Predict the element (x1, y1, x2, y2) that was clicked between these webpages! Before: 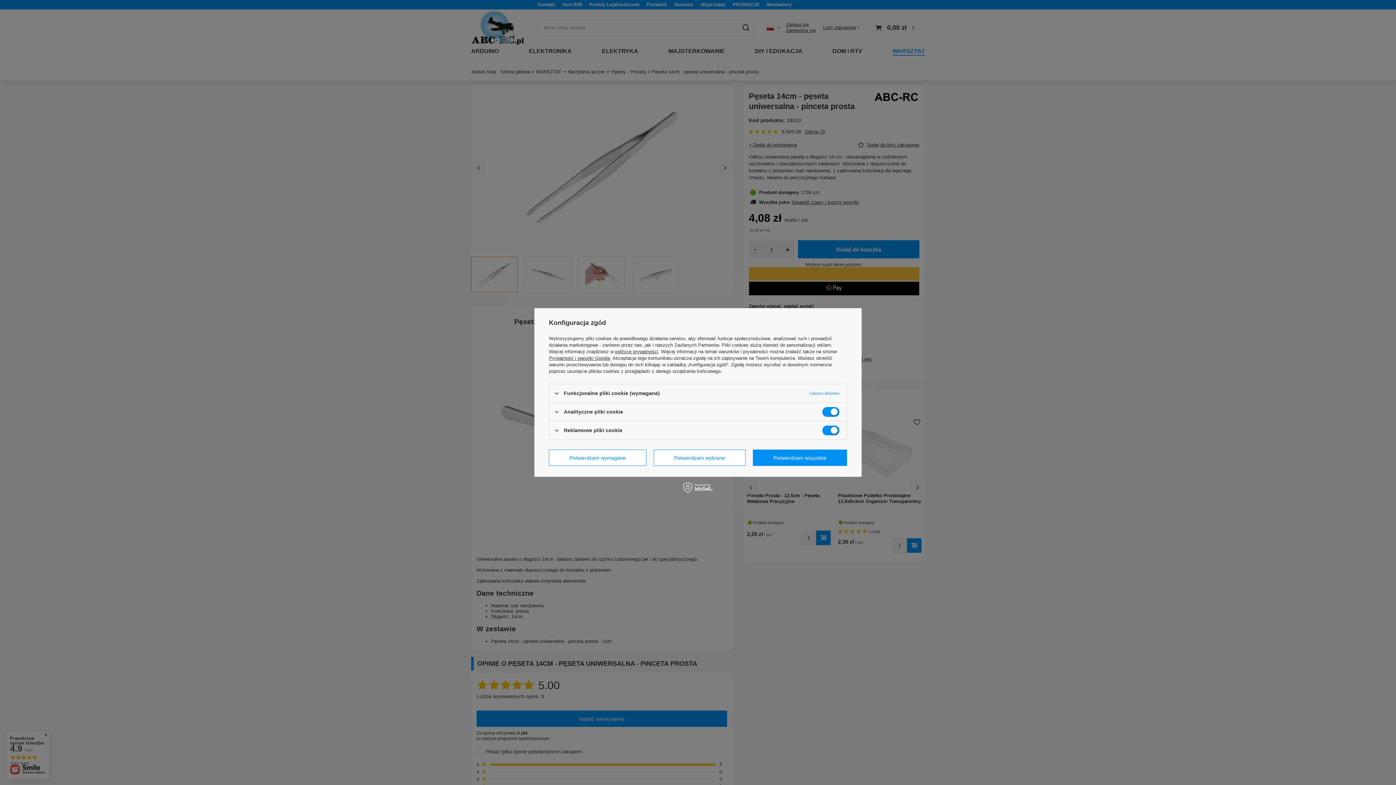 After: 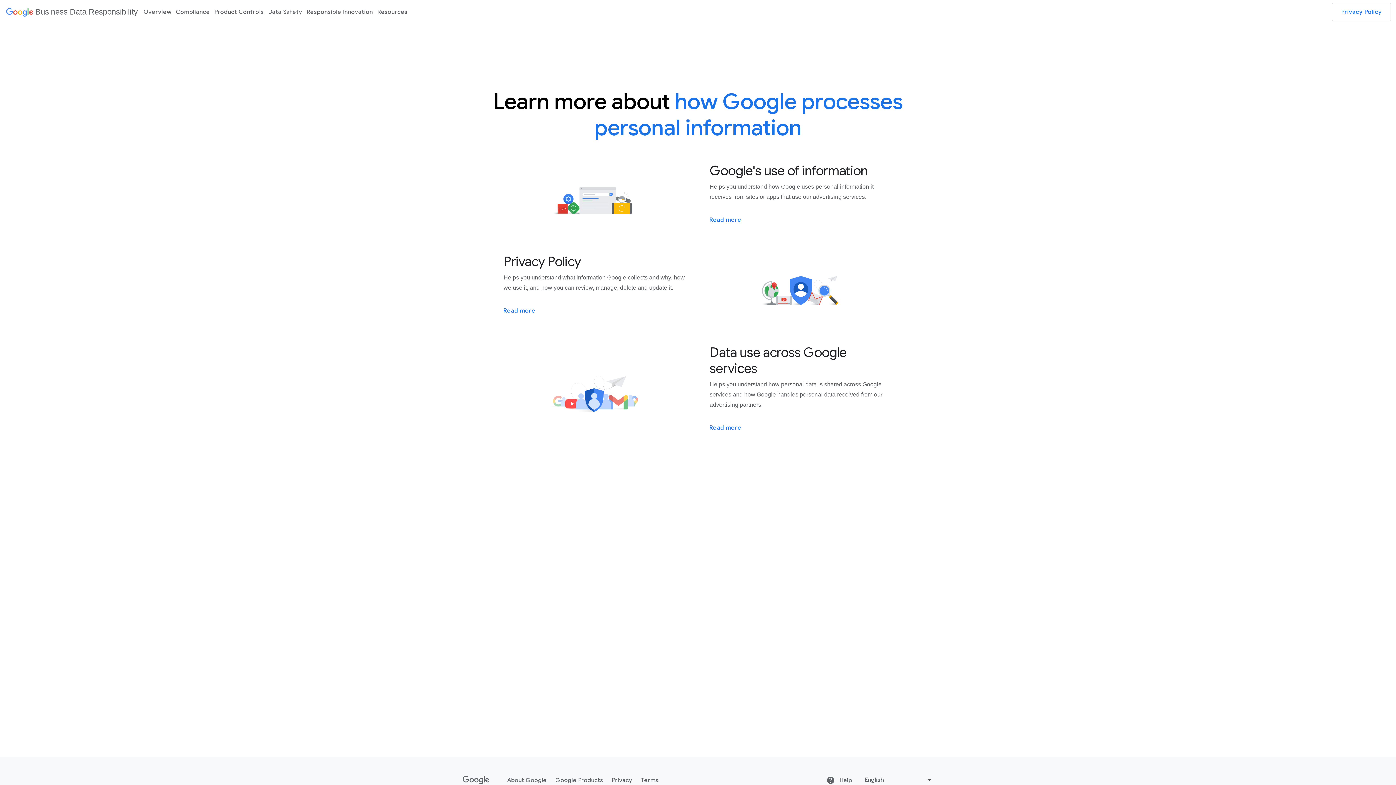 Action: bbox: (549, 355, 610, 361) label: Prywatność i warunki Google